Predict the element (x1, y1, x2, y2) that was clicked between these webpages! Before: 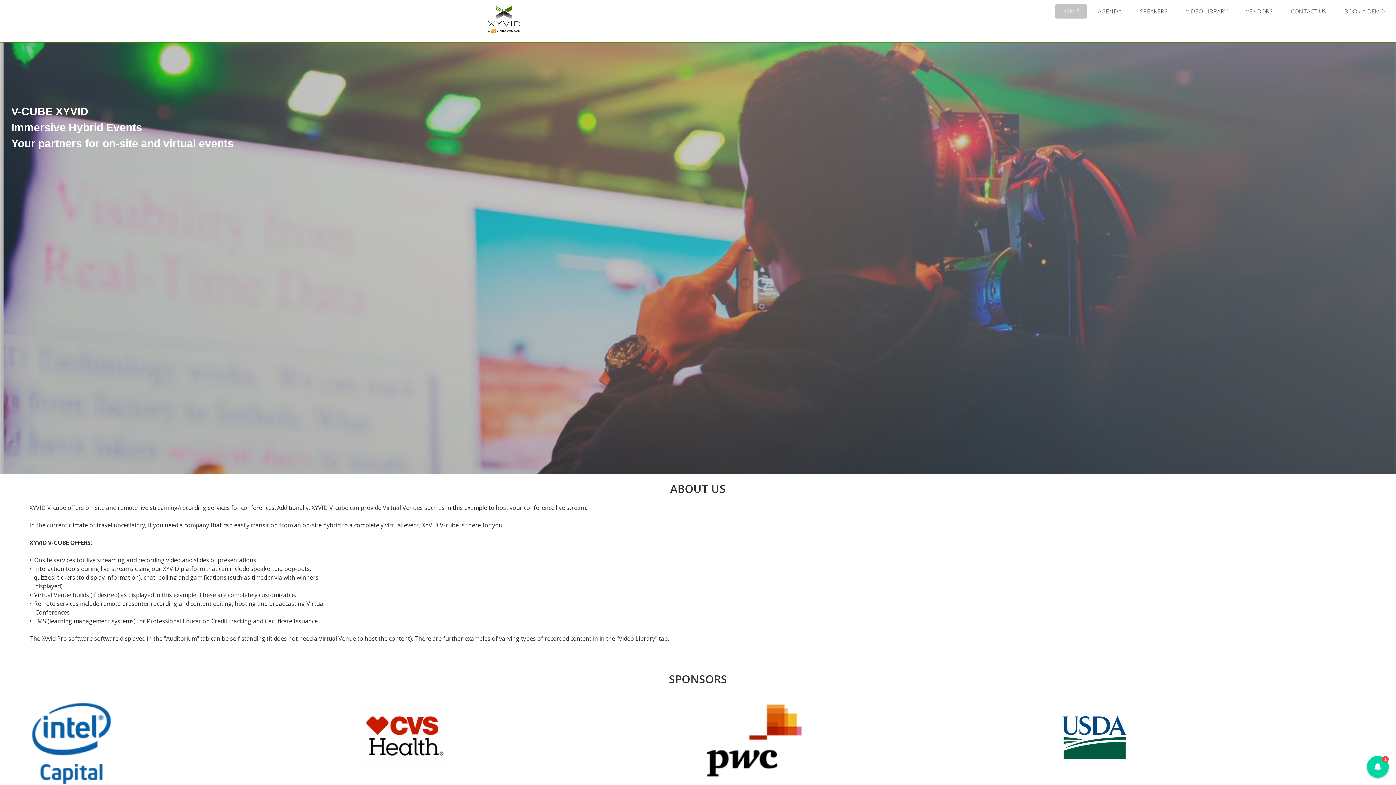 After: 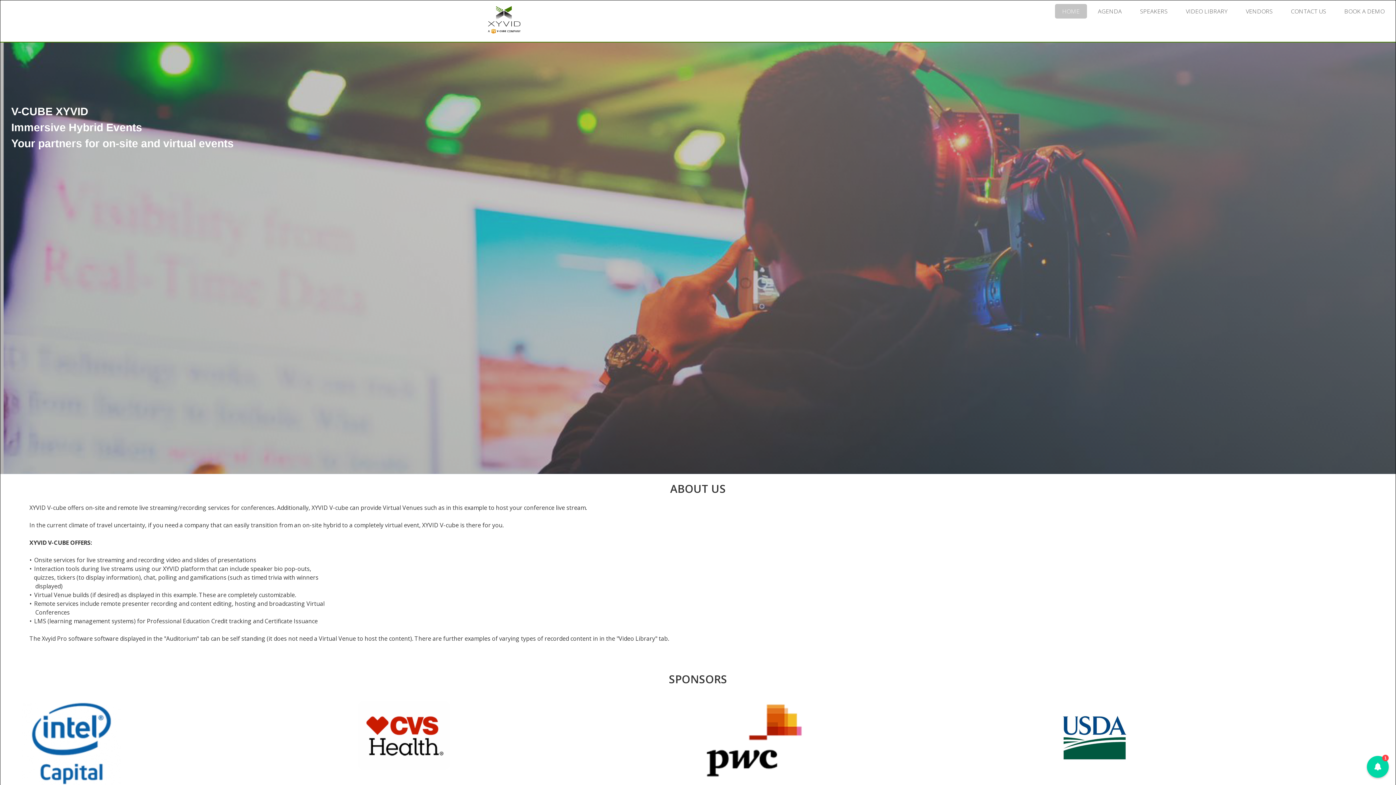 Action: bbox: (358, 701, 695, 785)